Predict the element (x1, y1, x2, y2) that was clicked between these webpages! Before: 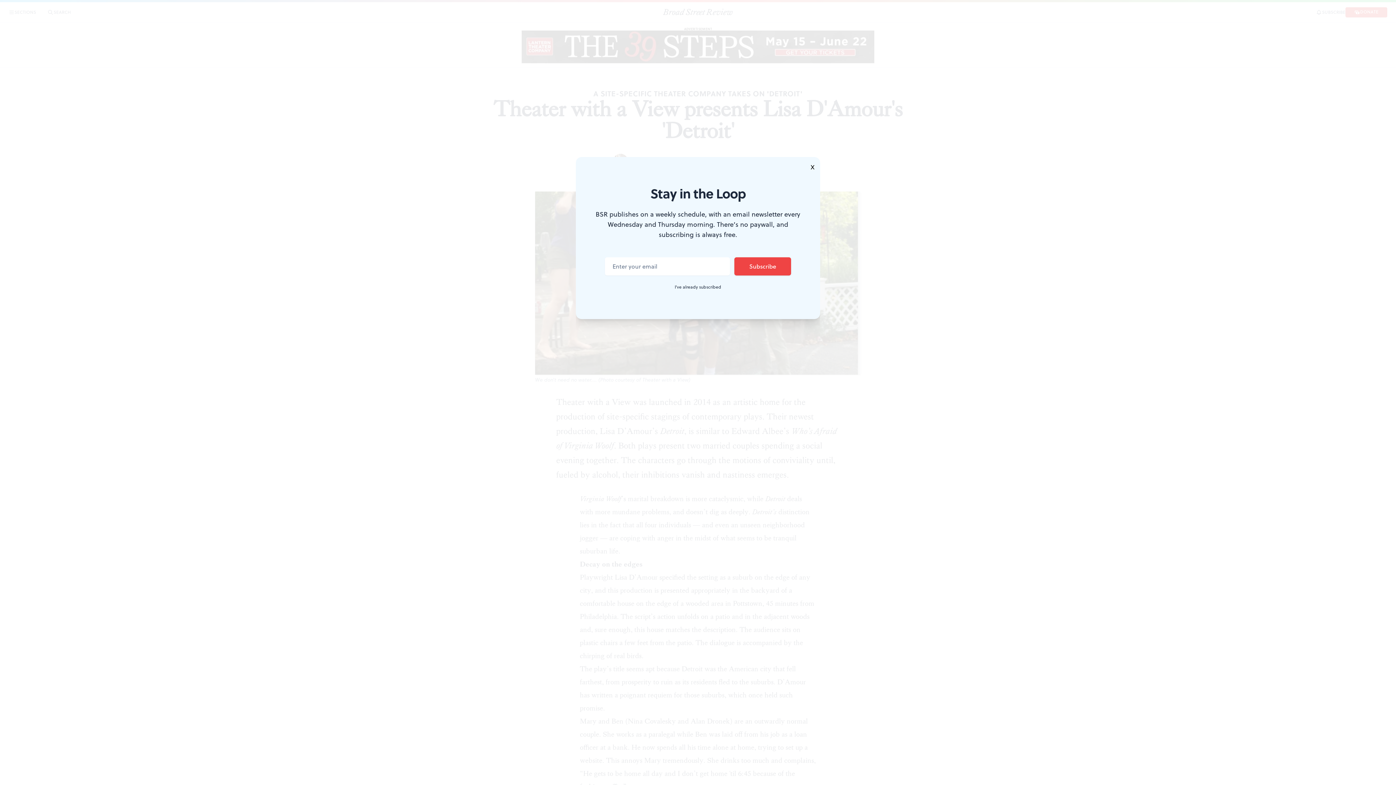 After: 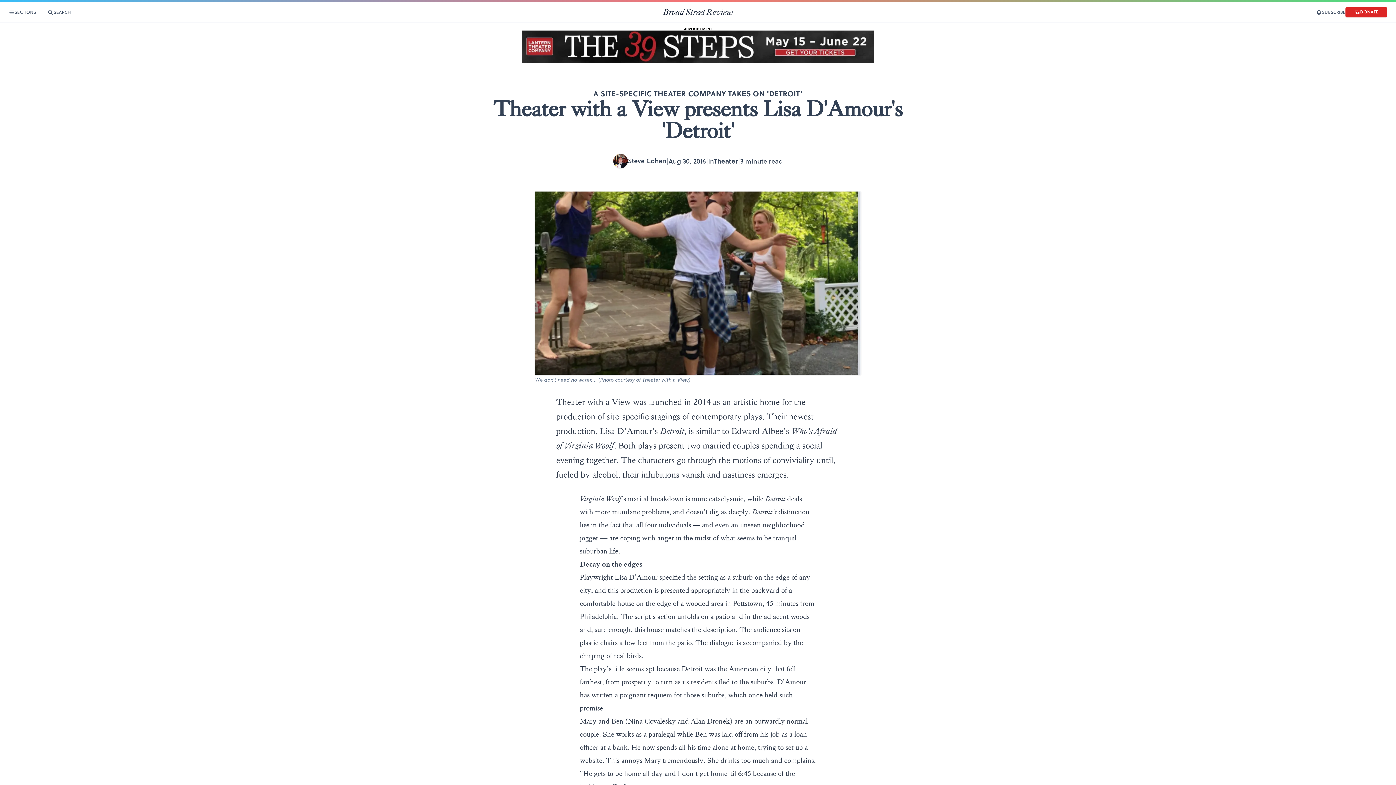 Action: label: X bbox: (805, 157, 820, 177)